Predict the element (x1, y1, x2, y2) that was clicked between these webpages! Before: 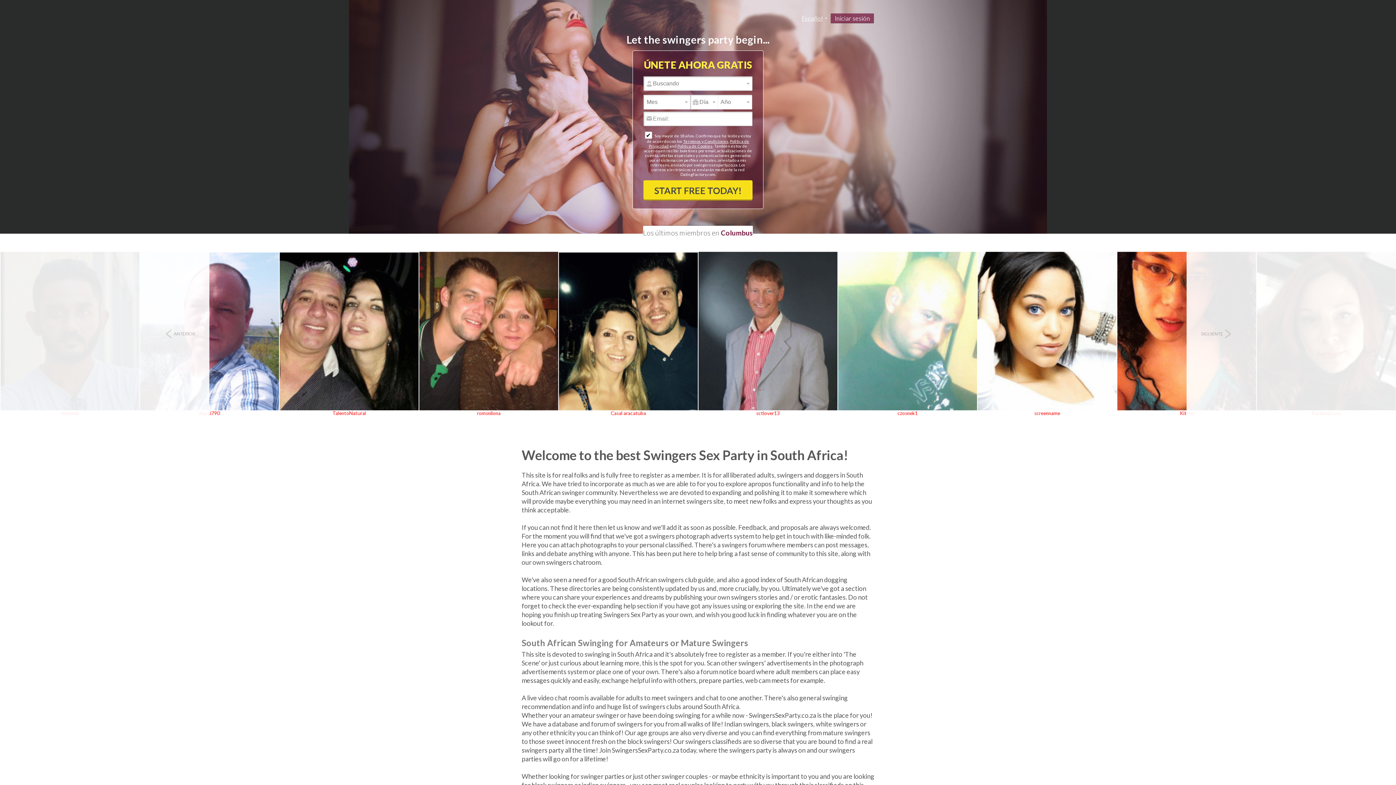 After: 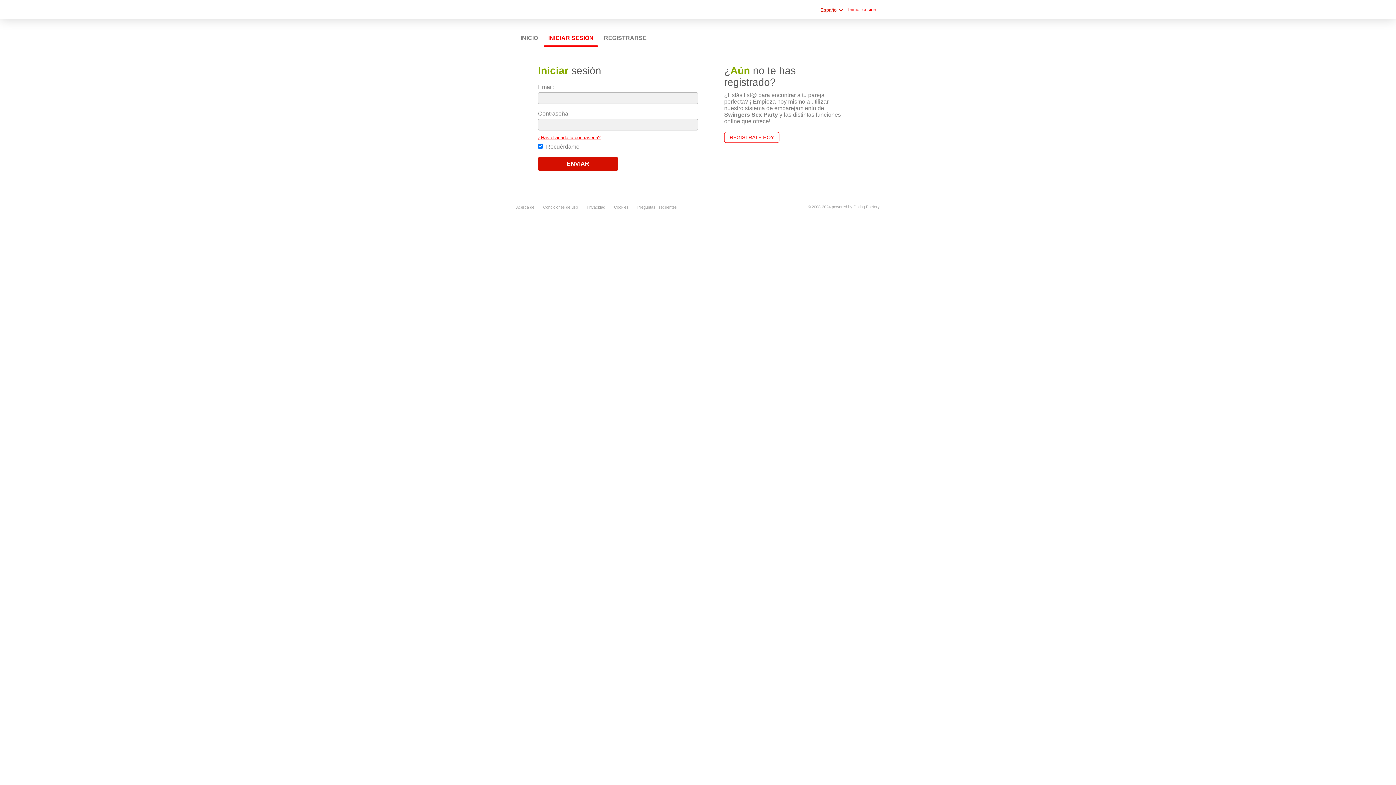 Action: label: Iniciar sesión bbox: (830, 13, 874, 23)